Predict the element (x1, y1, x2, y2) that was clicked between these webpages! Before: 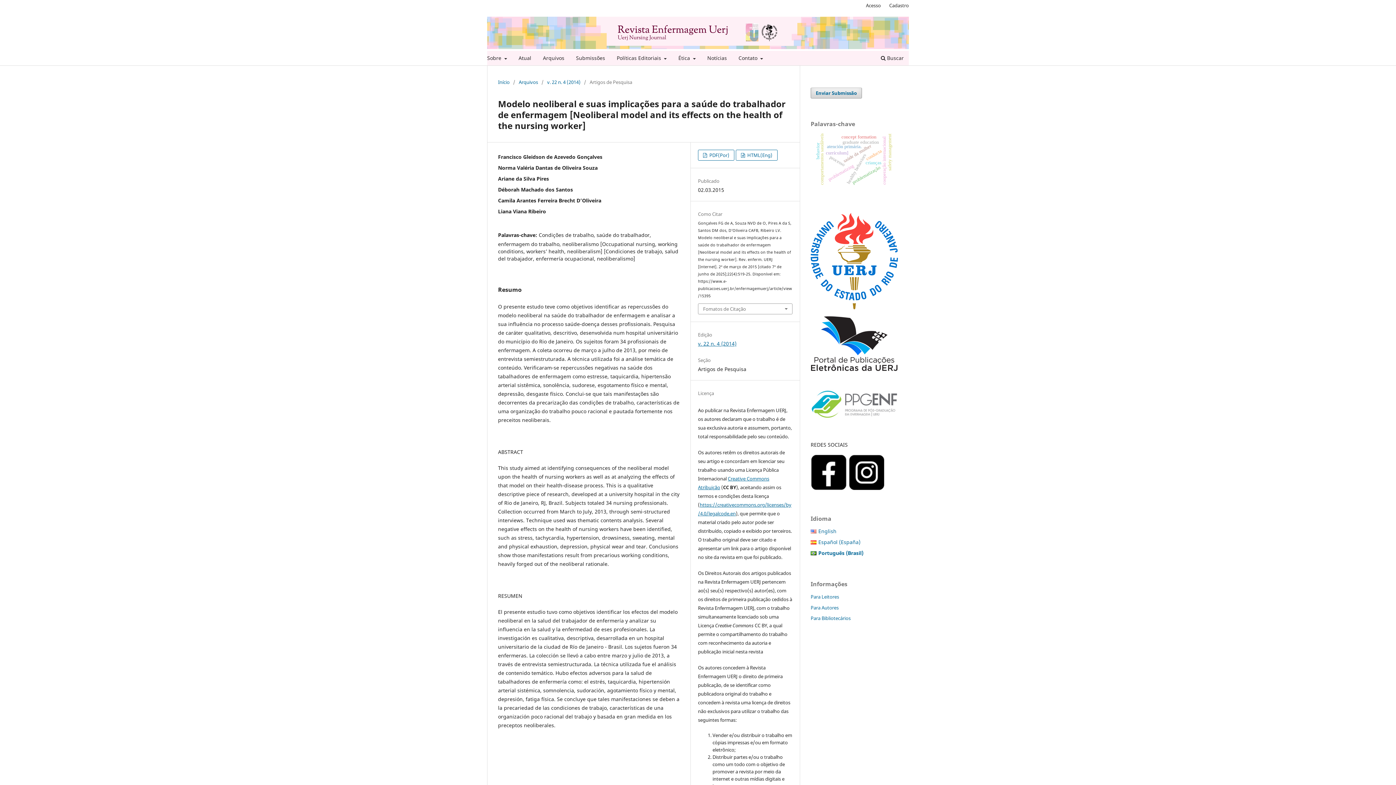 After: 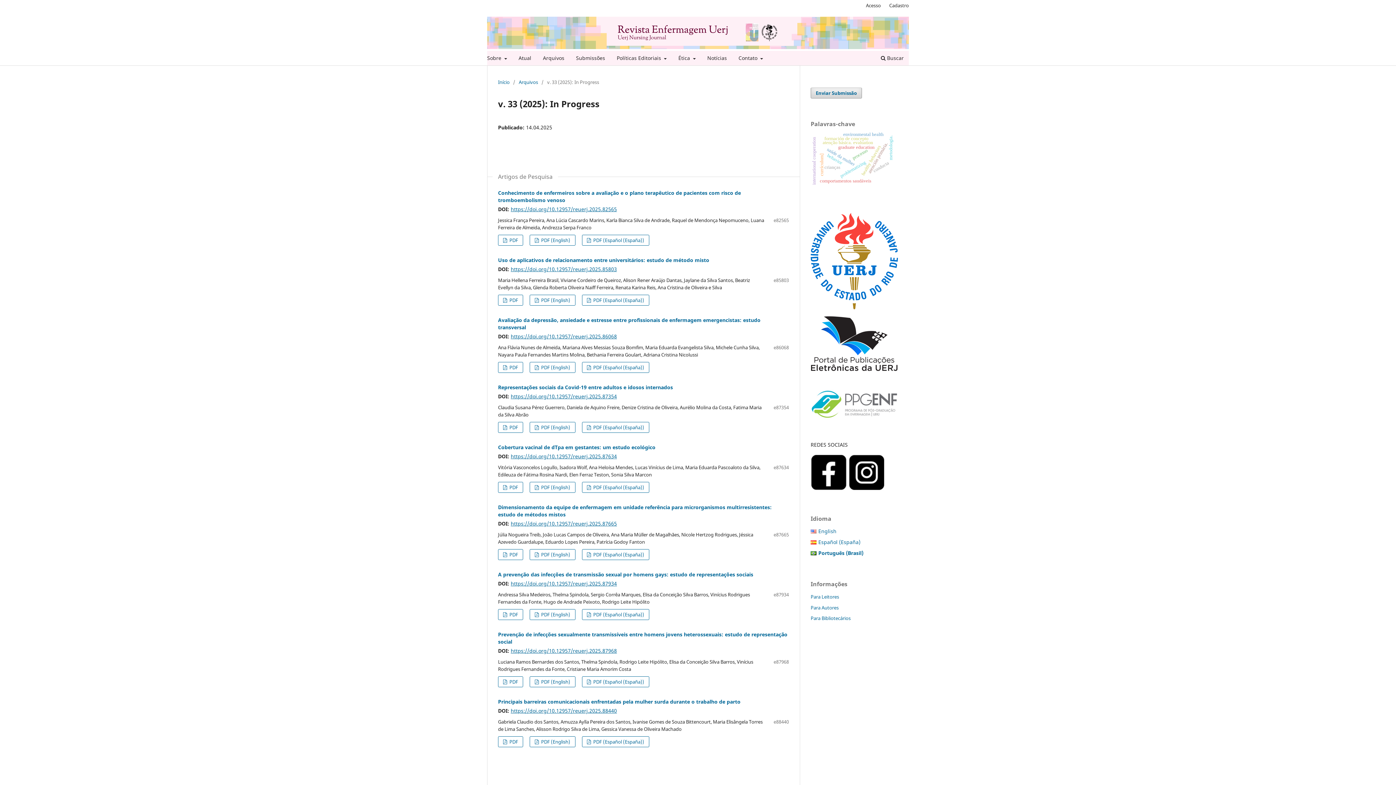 Action: label: Atual bbox: (516, 52, 534, 65)